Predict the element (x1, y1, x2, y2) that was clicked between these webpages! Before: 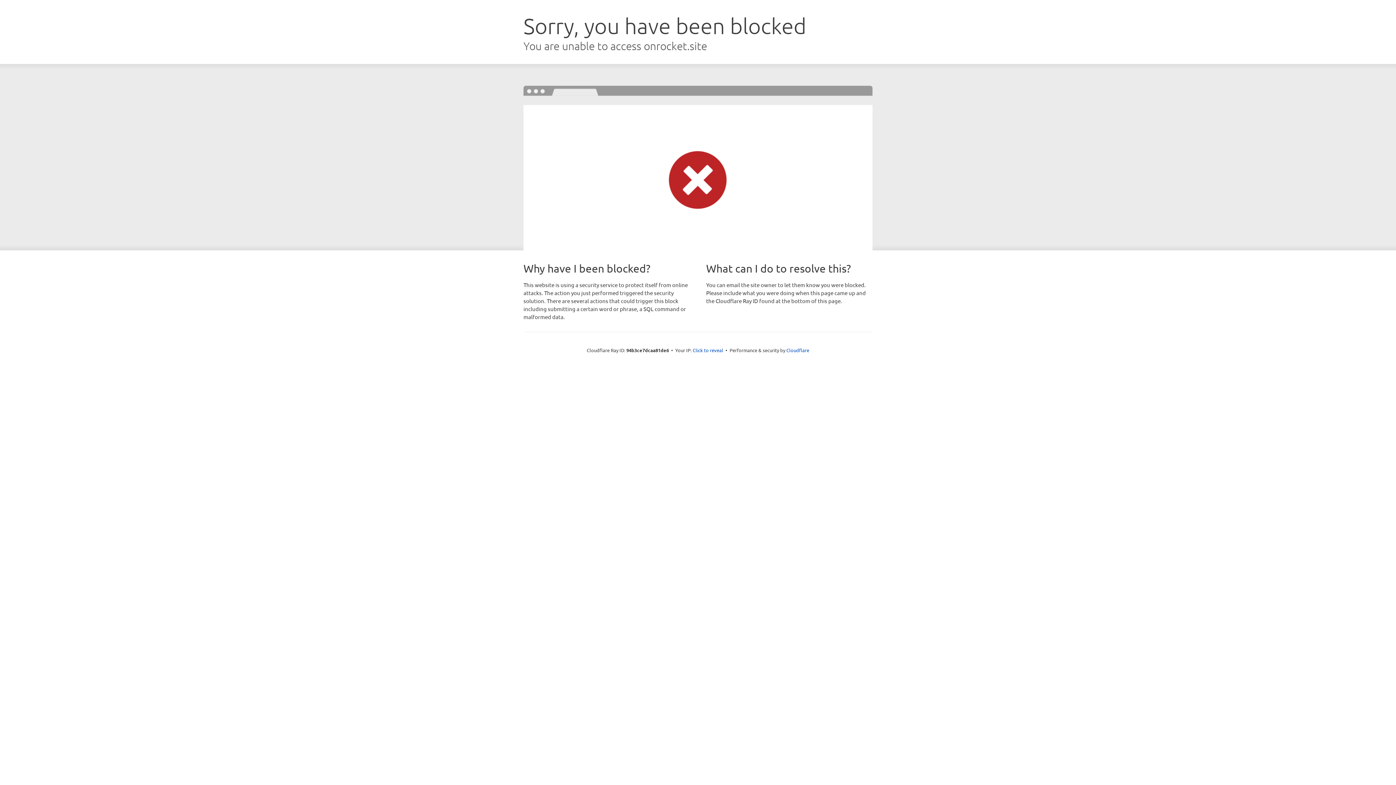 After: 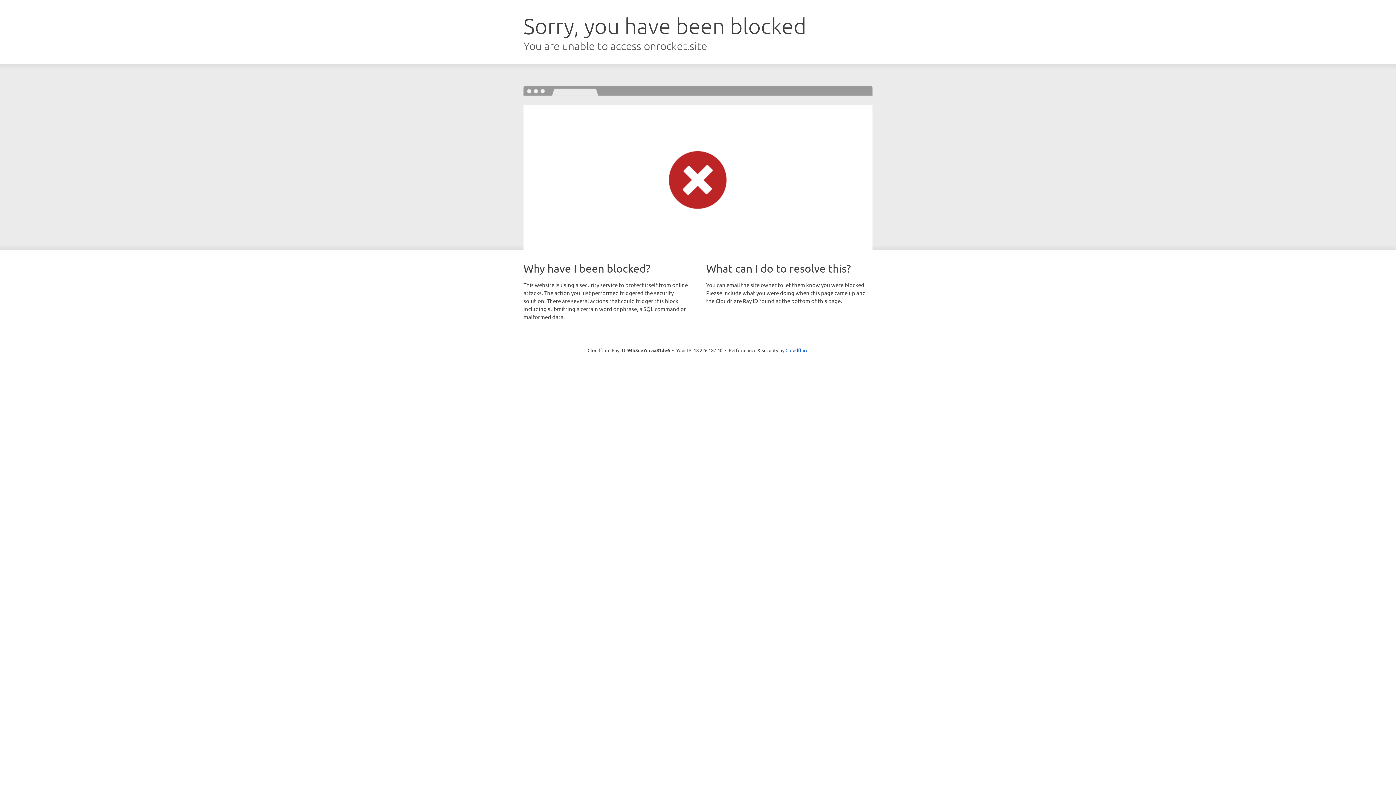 Action: label: Click to reveal bbox: (692, 346, 723, 353)